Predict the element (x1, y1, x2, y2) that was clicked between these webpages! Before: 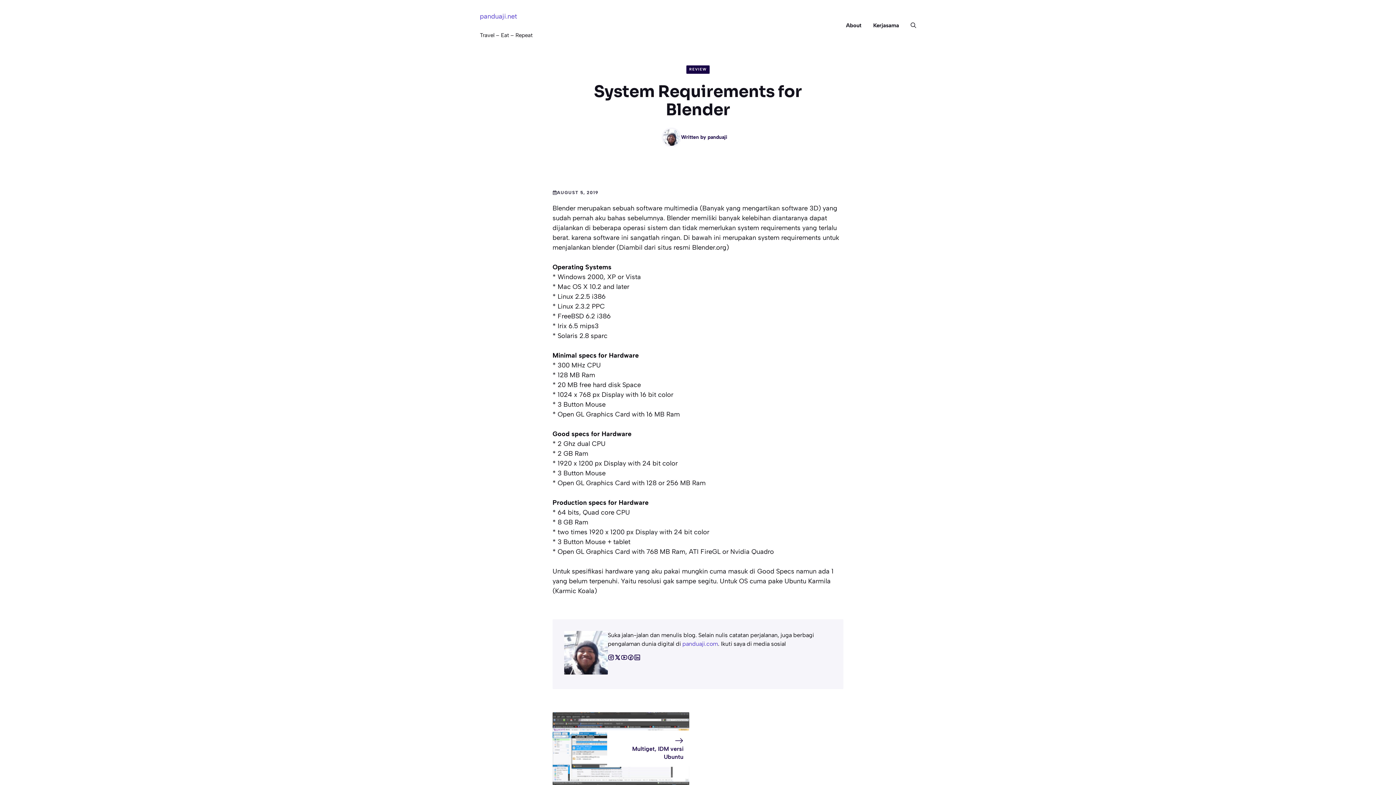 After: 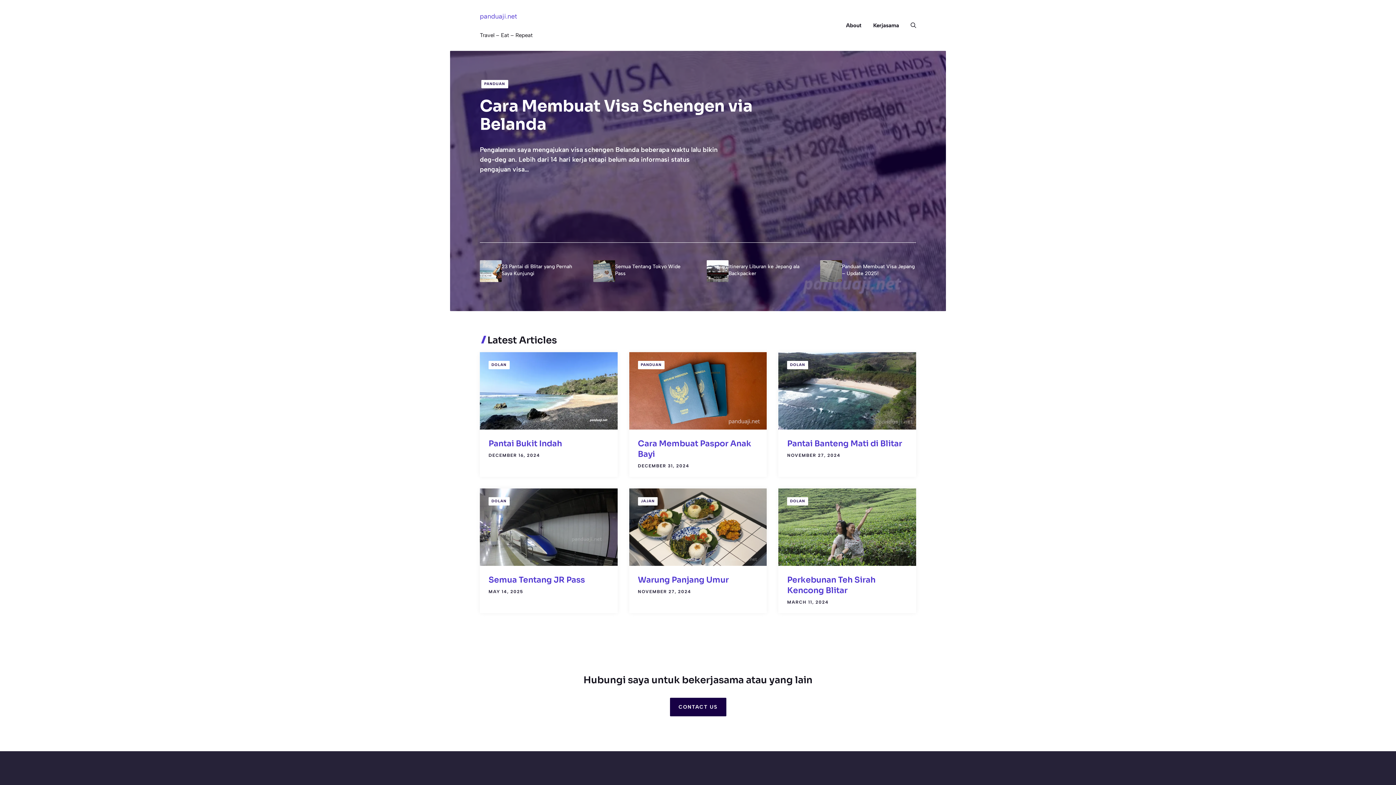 Action: bbox: (707, 134, 727, 140) label: panduaji